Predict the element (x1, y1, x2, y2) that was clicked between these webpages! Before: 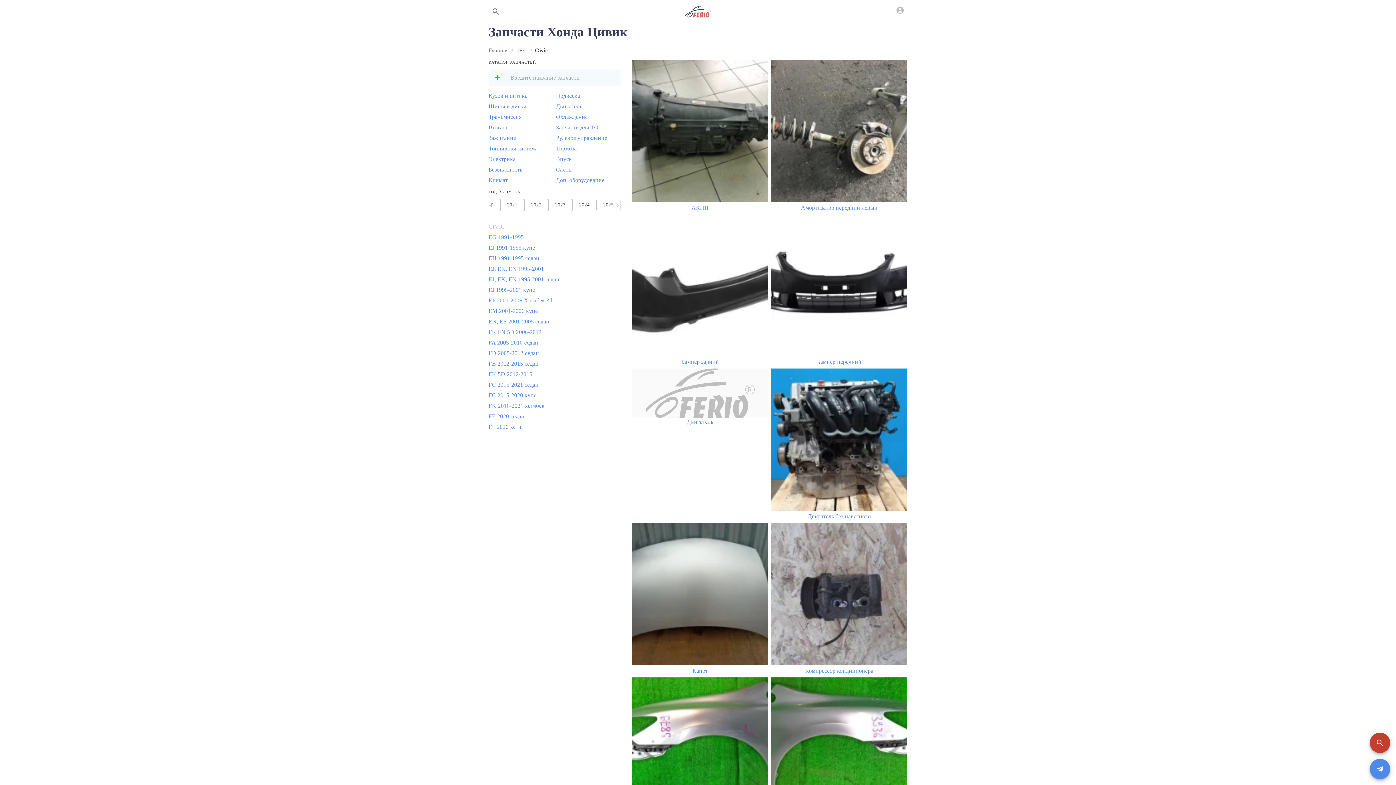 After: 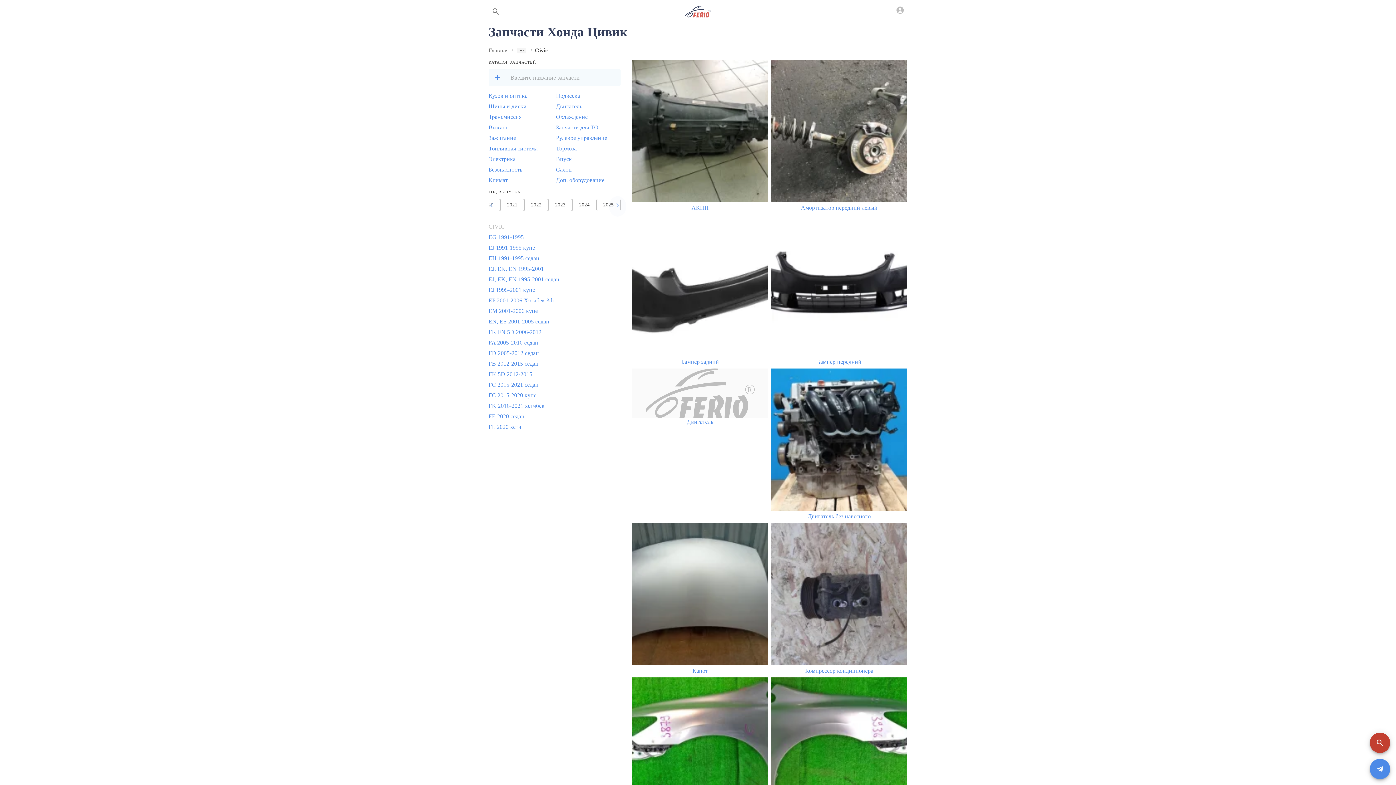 Action: bbox: (608, 196, 626, 216)